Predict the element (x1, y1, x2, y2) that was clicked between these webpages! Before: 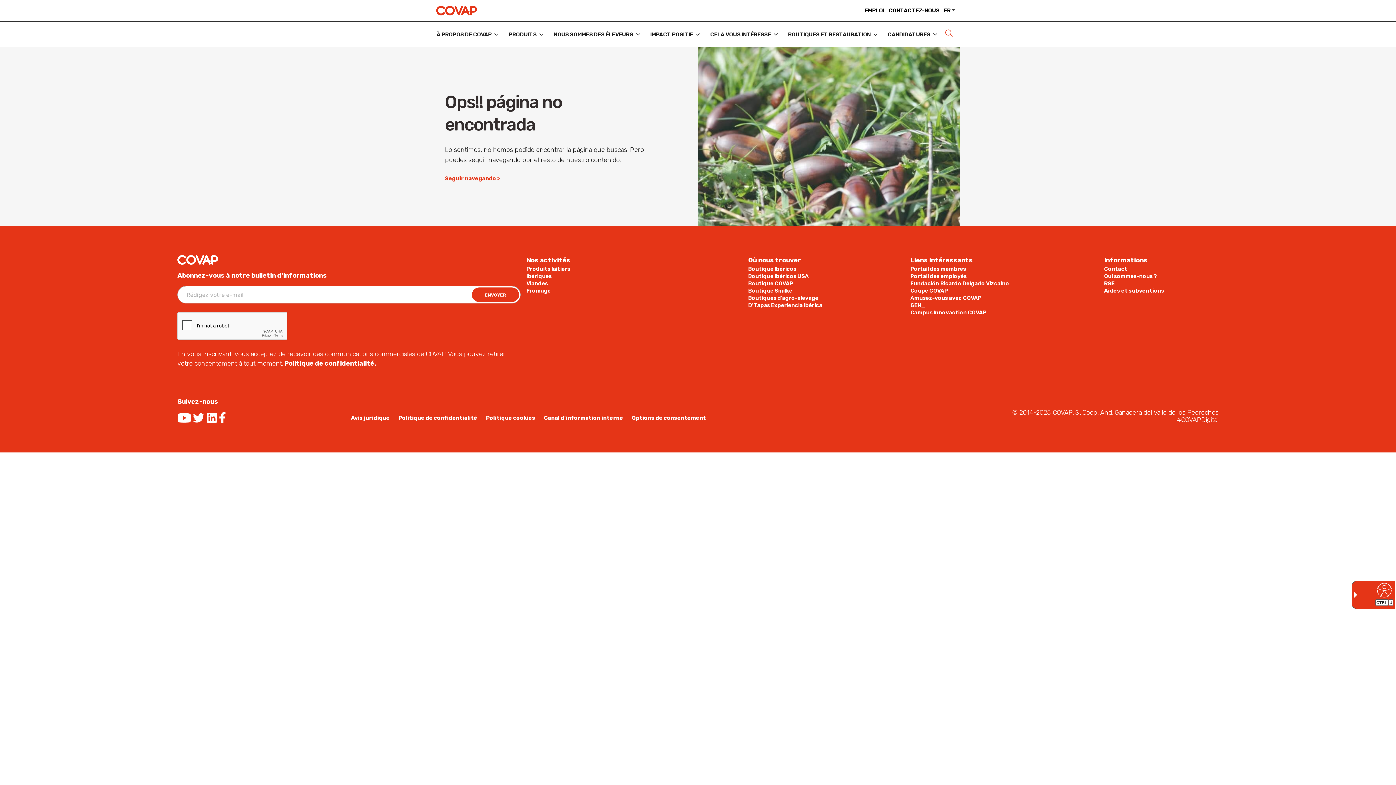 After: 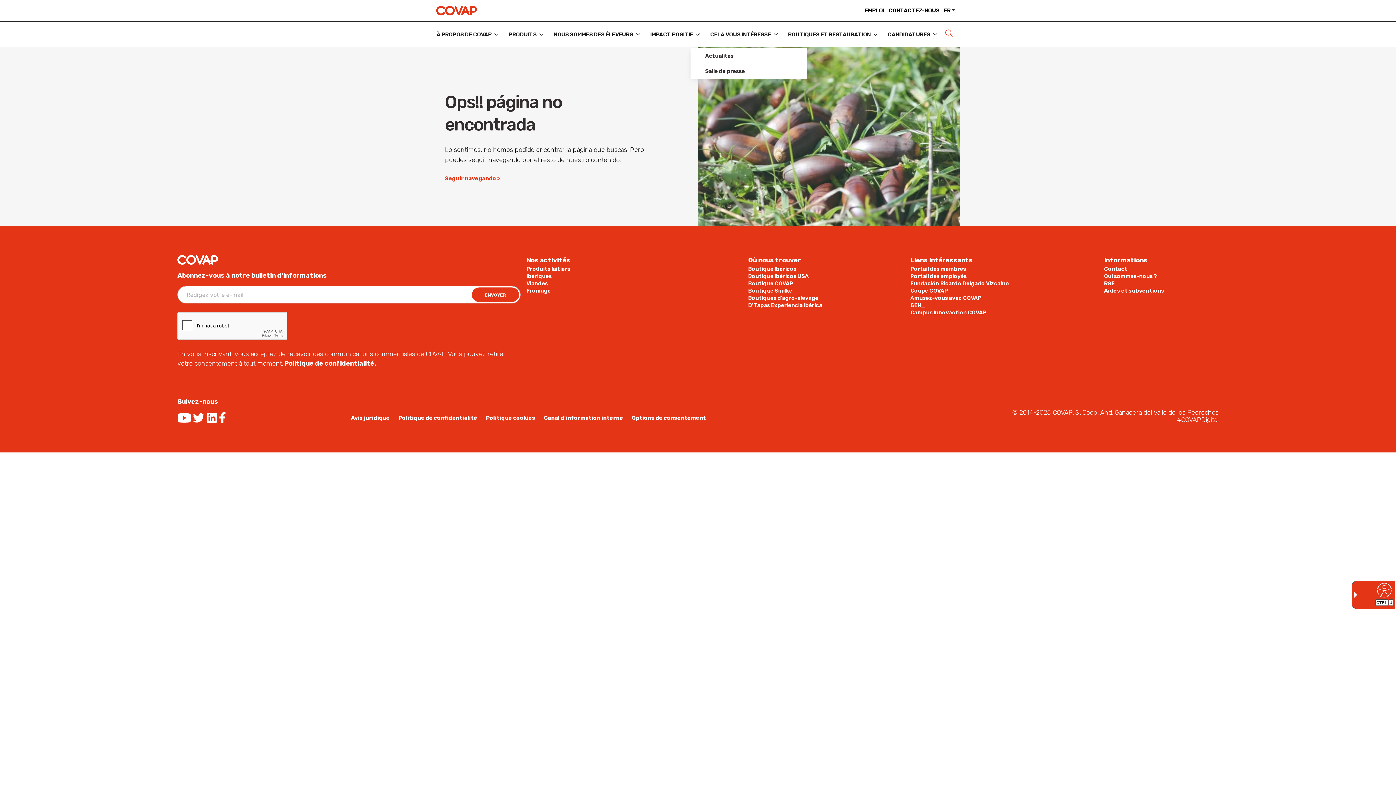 Action: bbox: (705, 28, 782, 41) label: Botón que abre el menu de teinteresa